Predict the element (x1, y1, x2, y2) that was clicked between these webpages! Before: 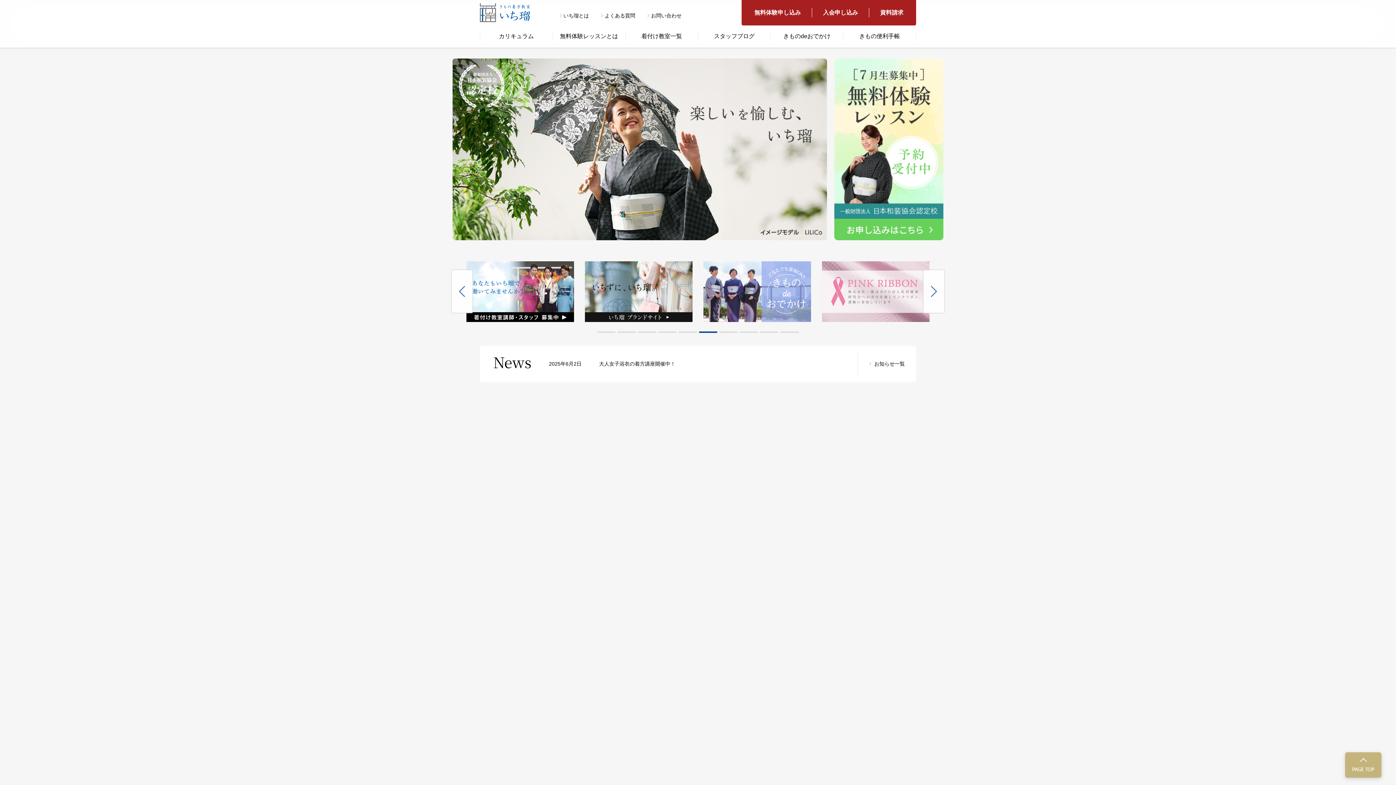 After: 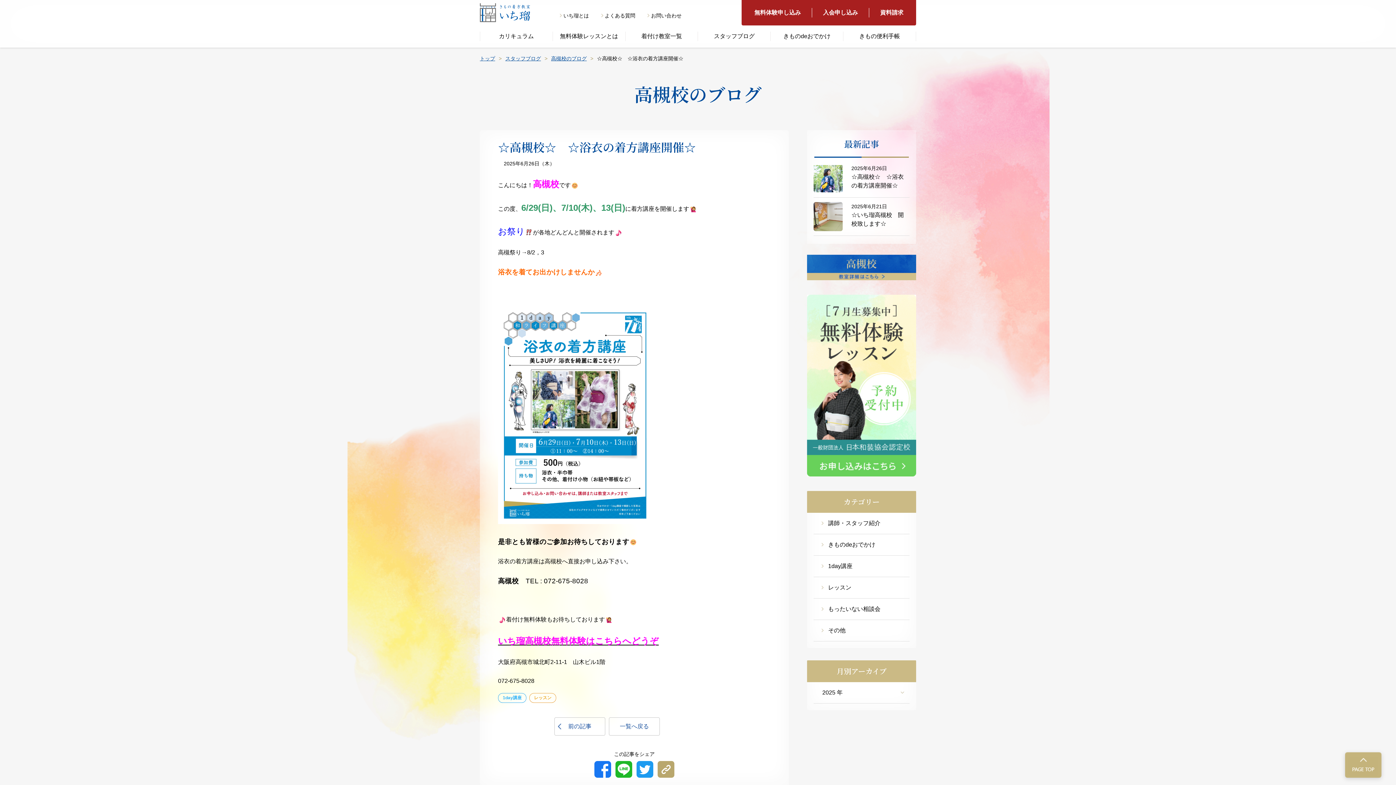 Action: bbox: (780, 467, 929, 540) label: 高槻校

2025年6月26日

☆高槻校☆　☆浴衣の着方講座開催☆